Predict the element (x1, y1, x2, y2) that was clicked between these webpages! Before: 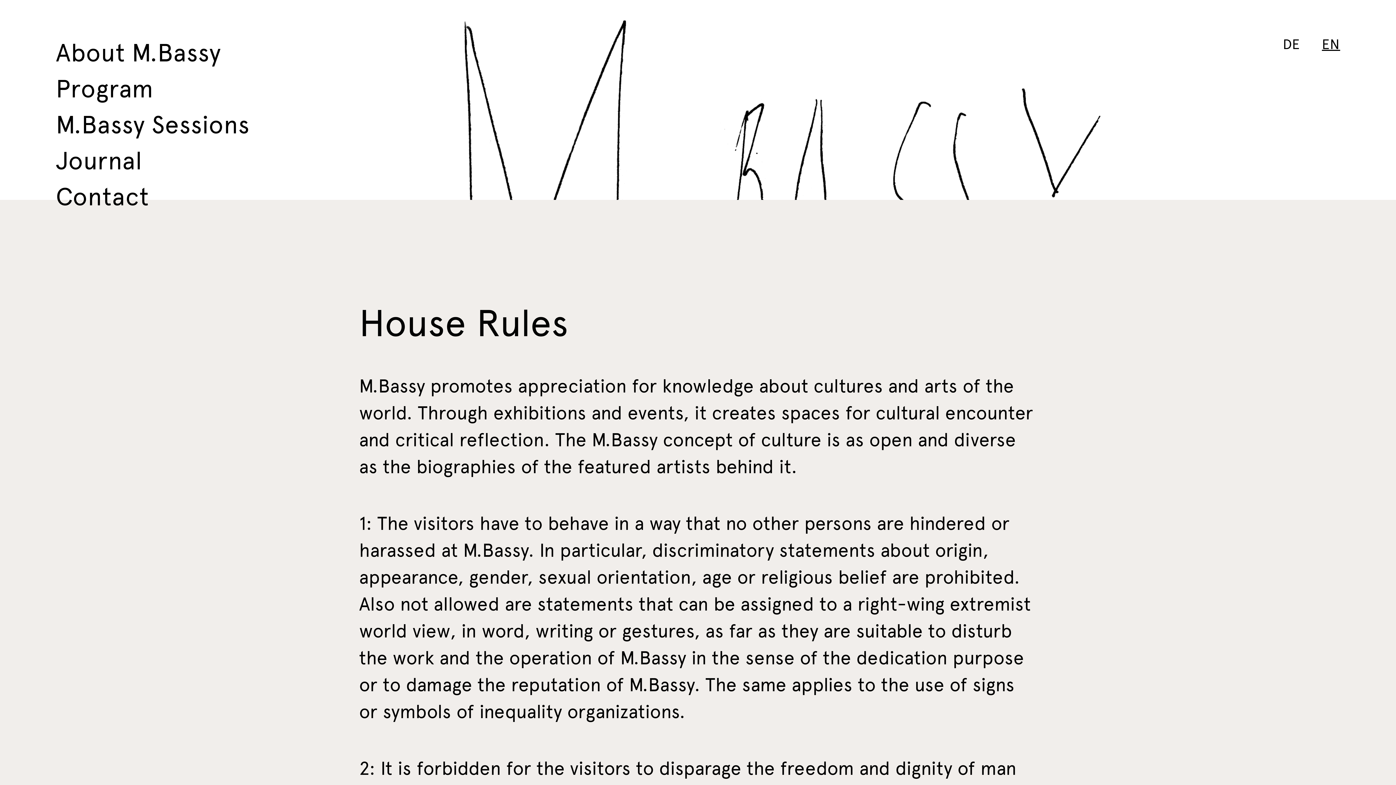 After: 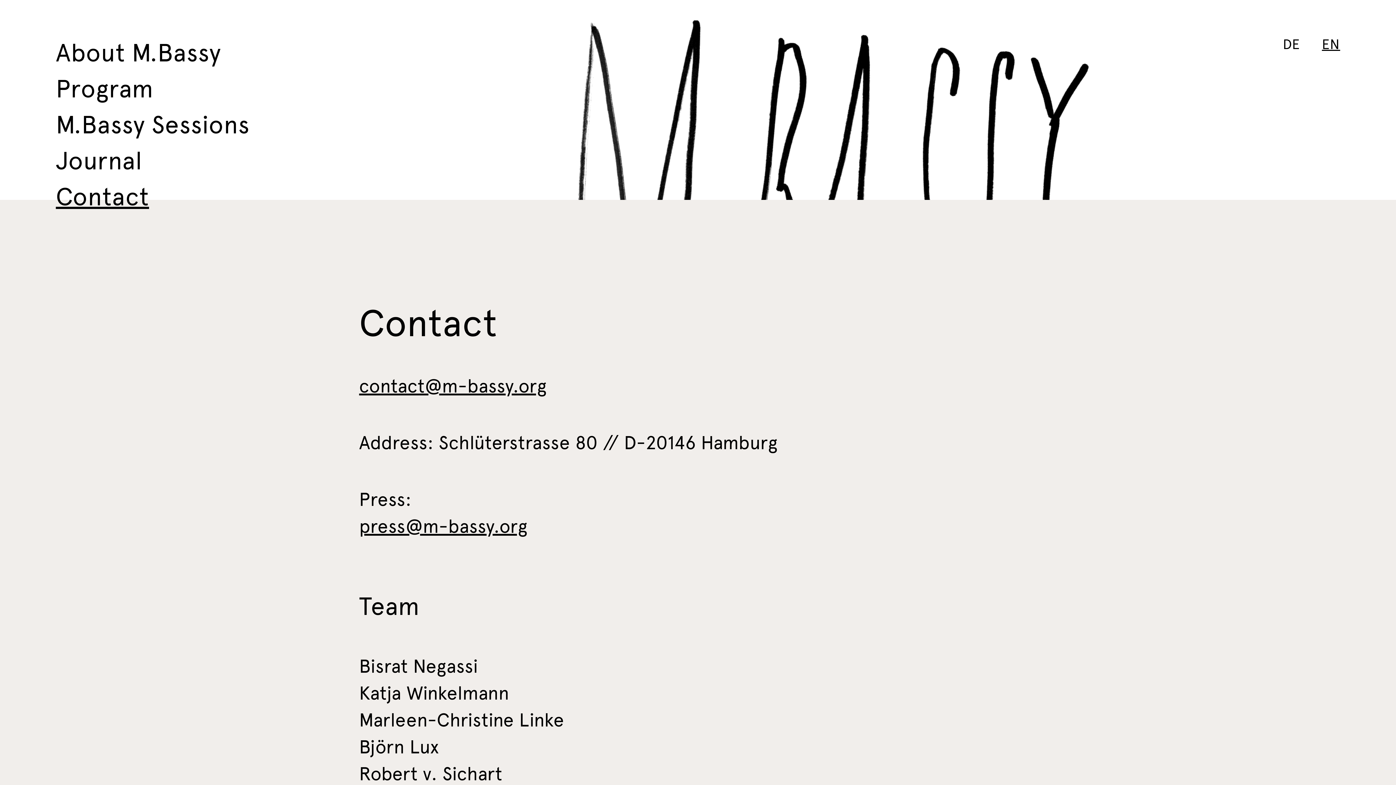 Action: bbox: (55, 181, 149, 212) label: Contact